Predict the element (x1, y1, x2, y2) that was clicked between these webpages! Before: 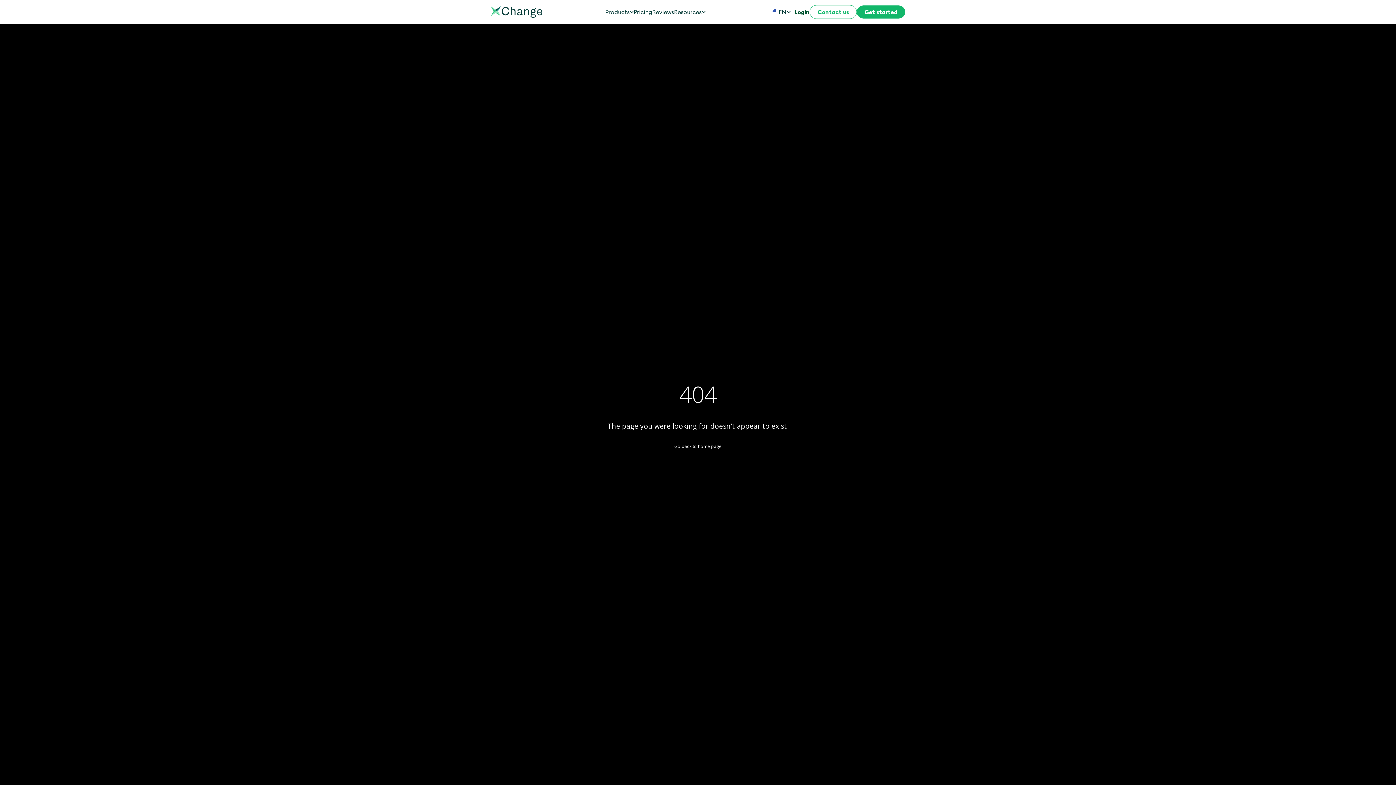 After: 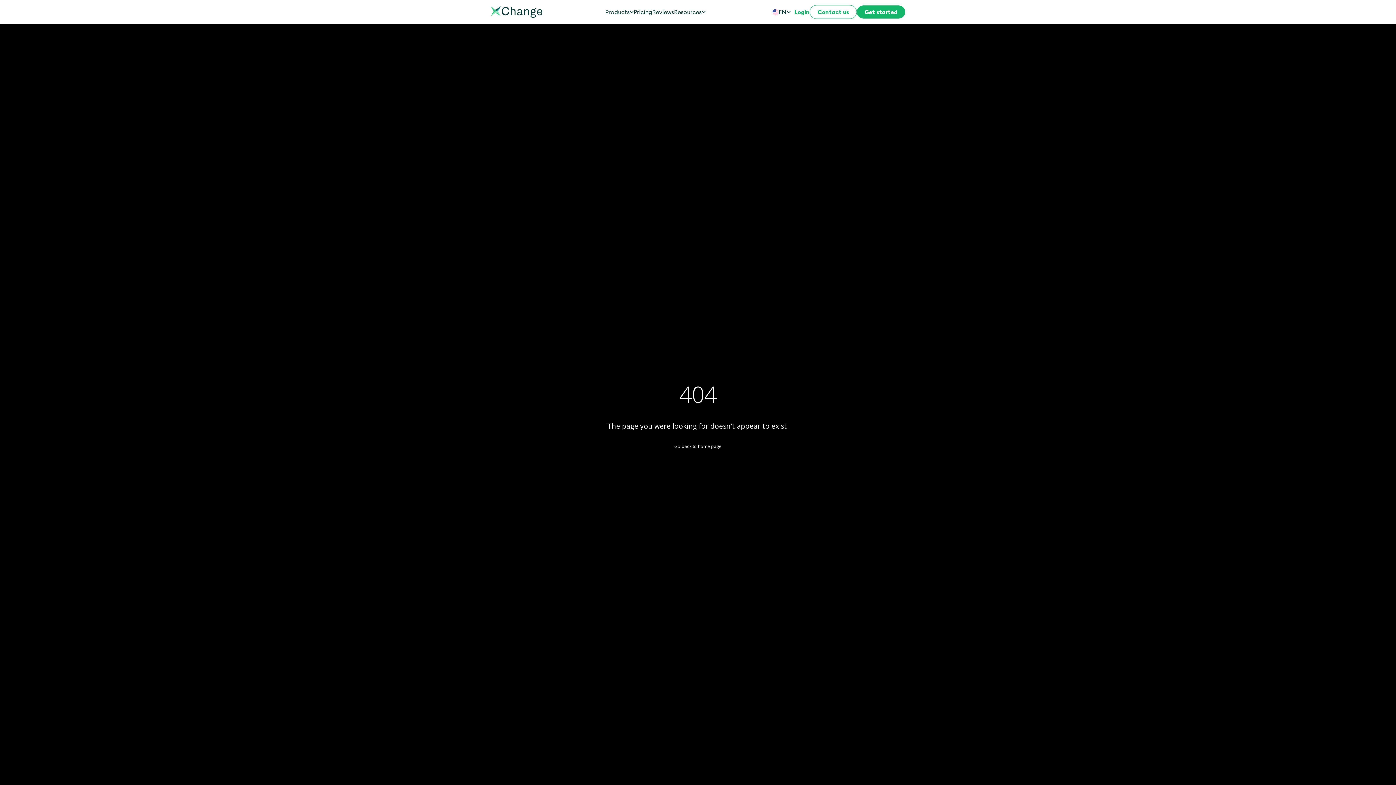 Action: bbox: (794, 7, 809, 16) label: Login